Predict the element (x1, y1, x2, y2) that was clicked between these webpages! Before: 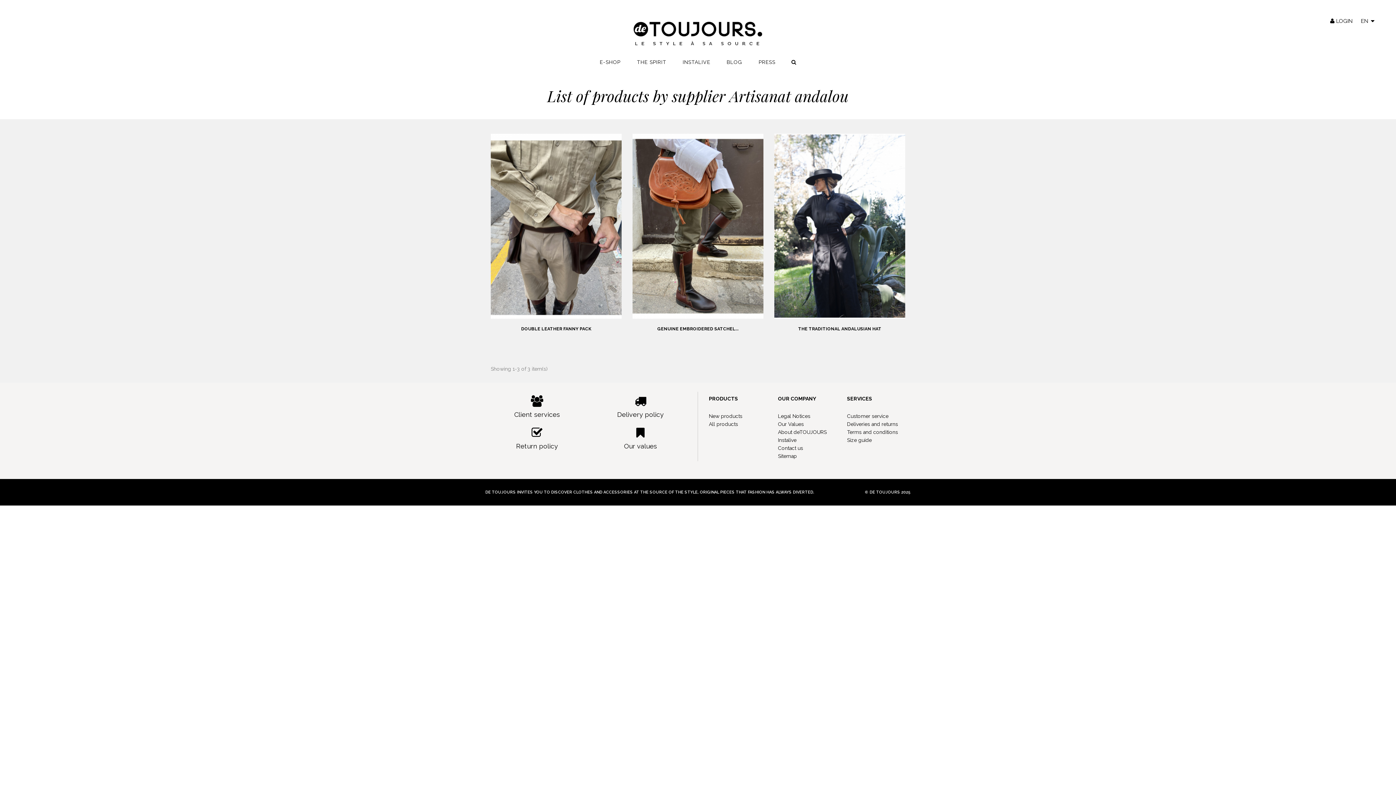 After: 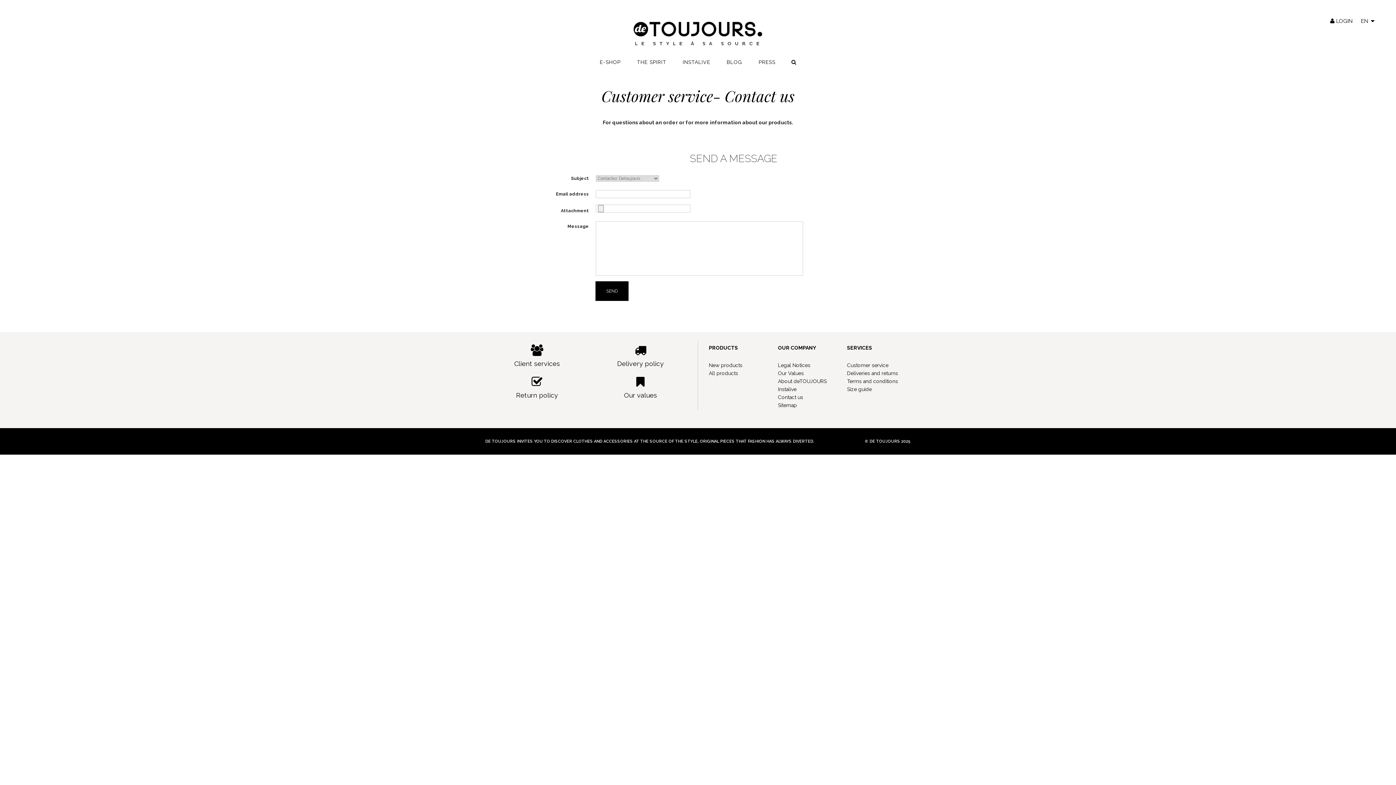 Action: label: Contact us bbox: (778, 445, 803, 451)